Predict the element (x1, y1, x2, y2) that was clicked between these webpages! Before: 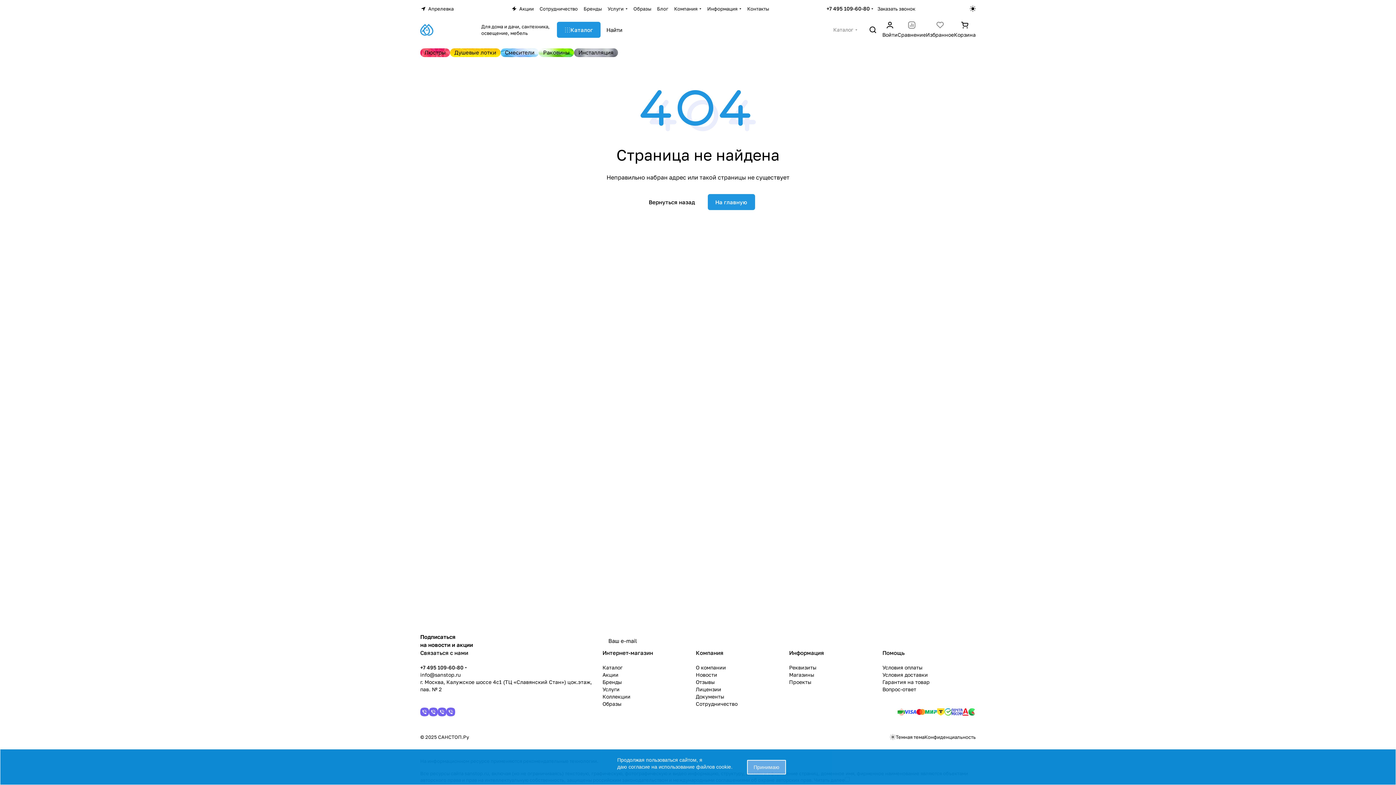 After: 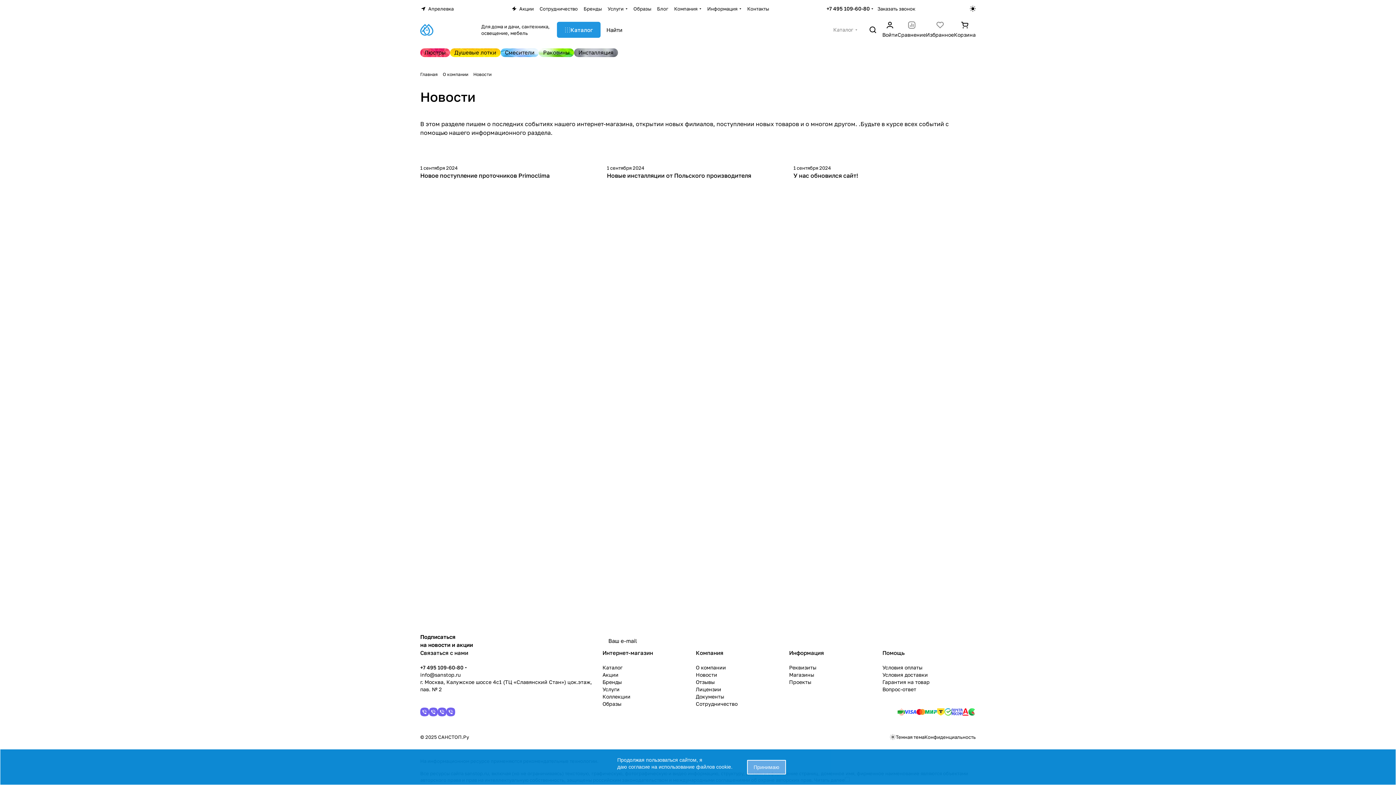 Action: label: Новости bbox: (696, 672, 717, 678)